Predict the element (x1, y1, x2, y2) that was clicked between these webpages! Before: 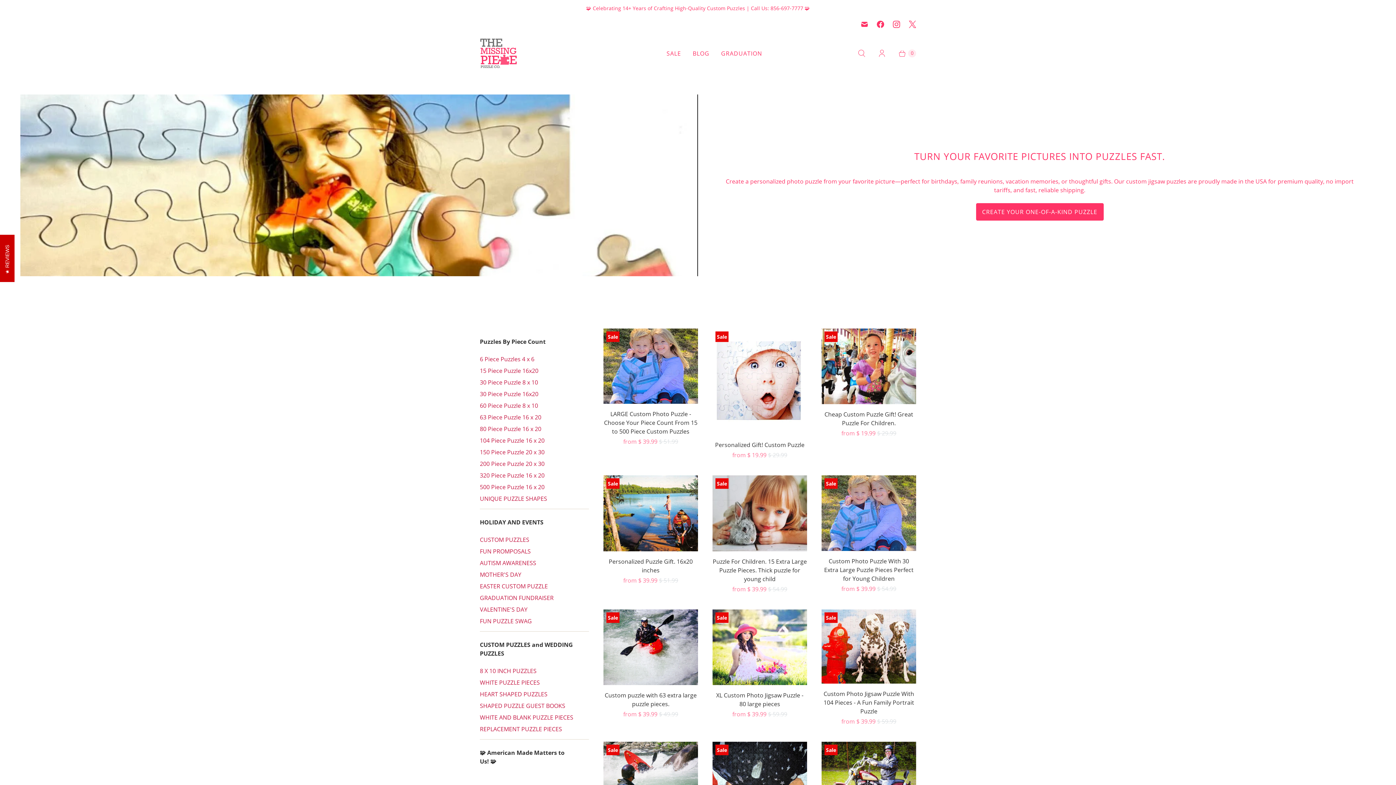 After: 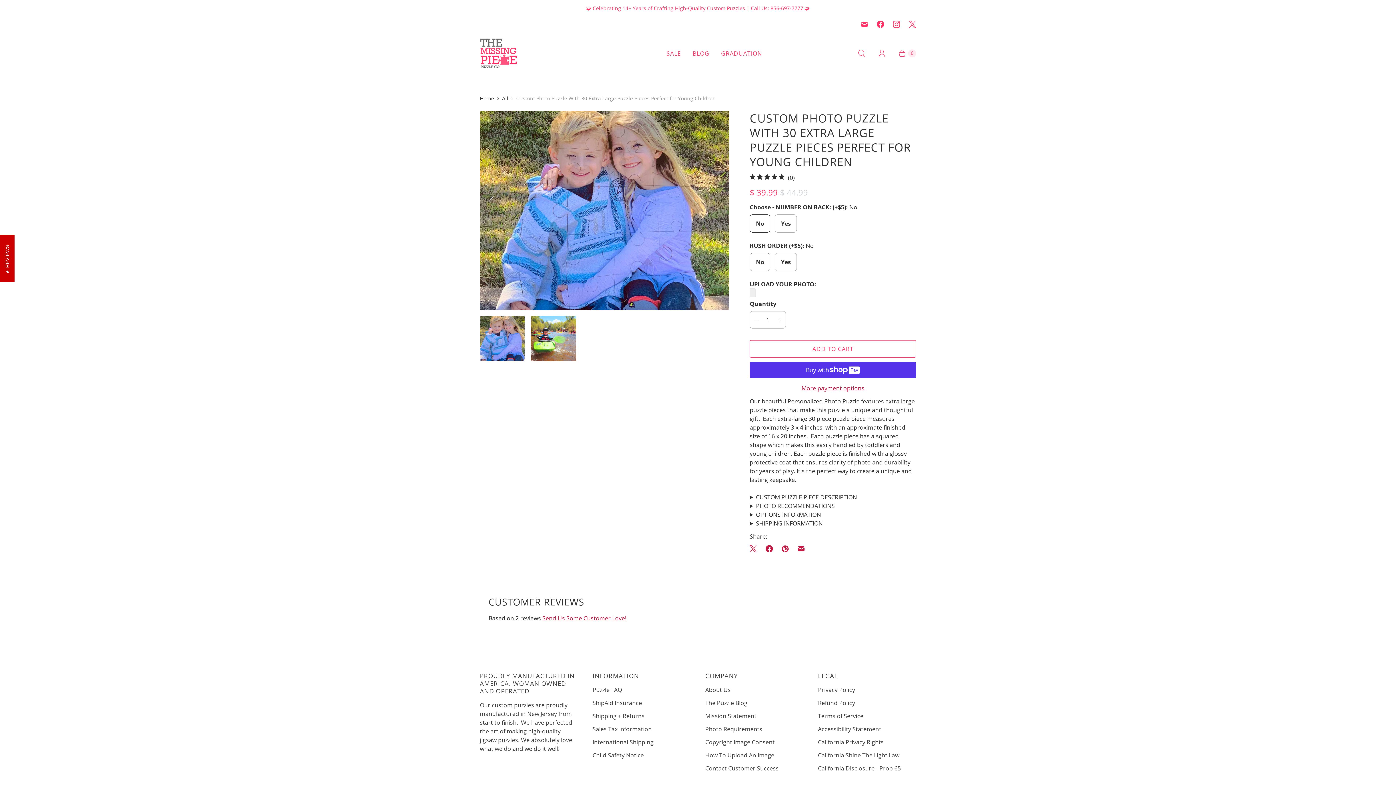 Action: bbox: (821, 475, 916, 551) label: /products/thick-puzzle-for-children